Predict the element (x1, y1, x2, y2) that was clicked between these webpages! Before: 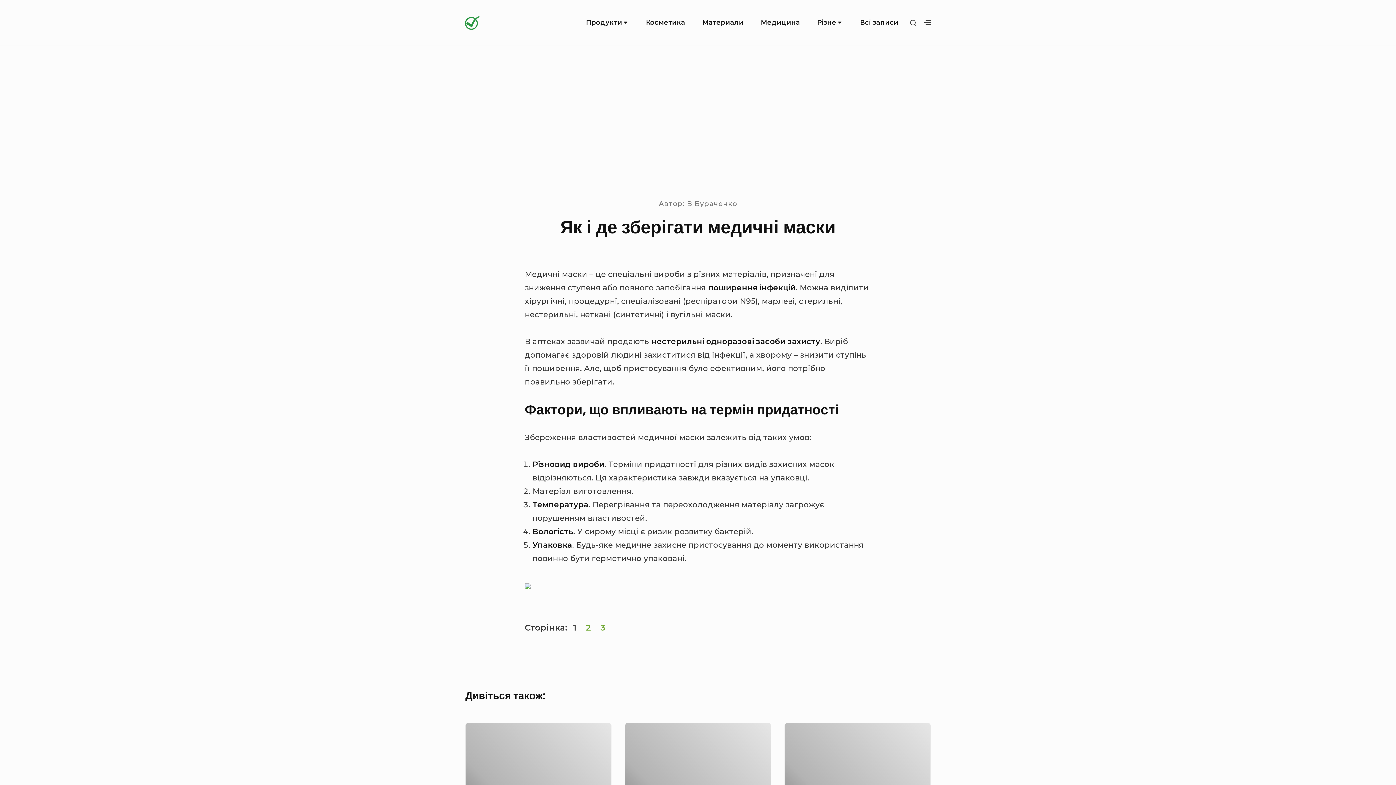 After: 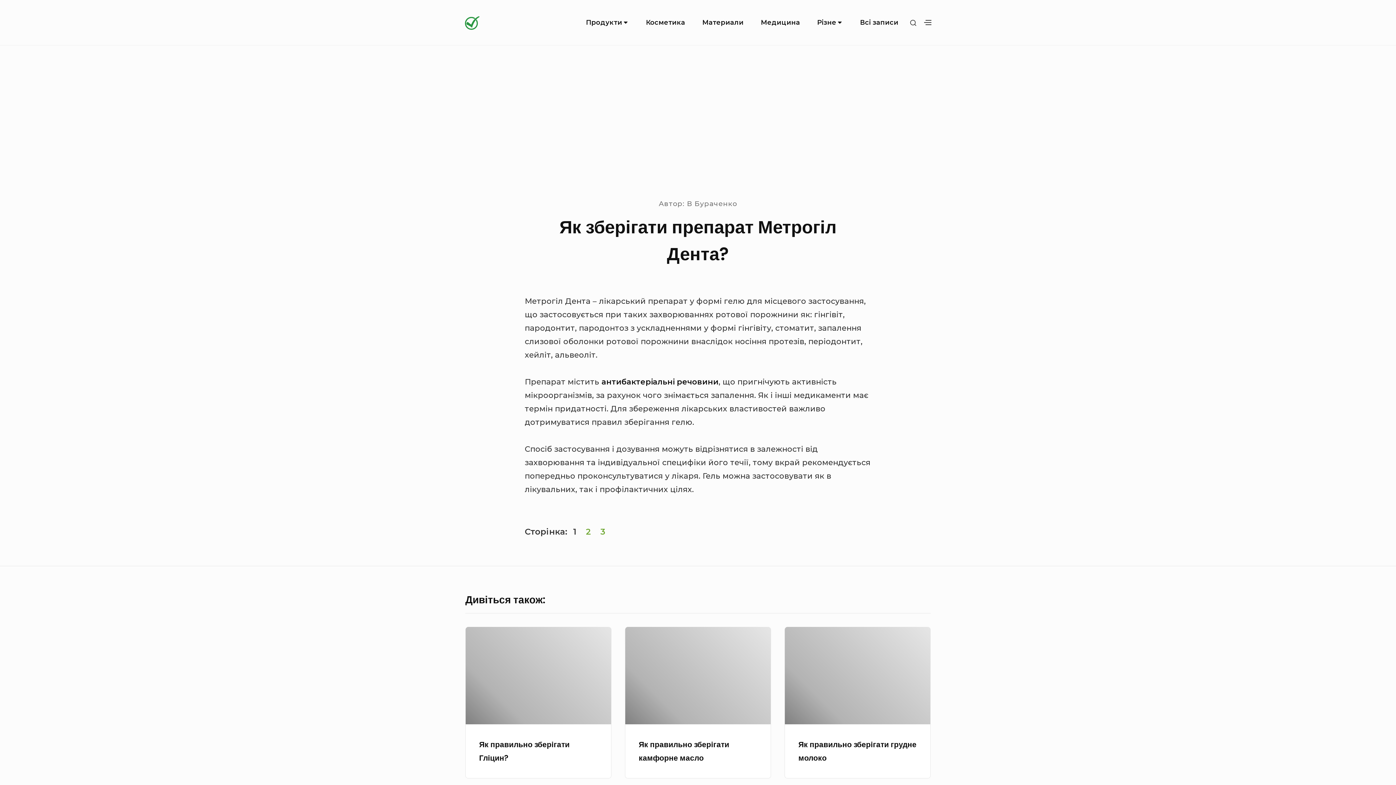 Action: bbox: (625, 723, 771, 820) label: Як зберігати препарат Метрогіл Дента?